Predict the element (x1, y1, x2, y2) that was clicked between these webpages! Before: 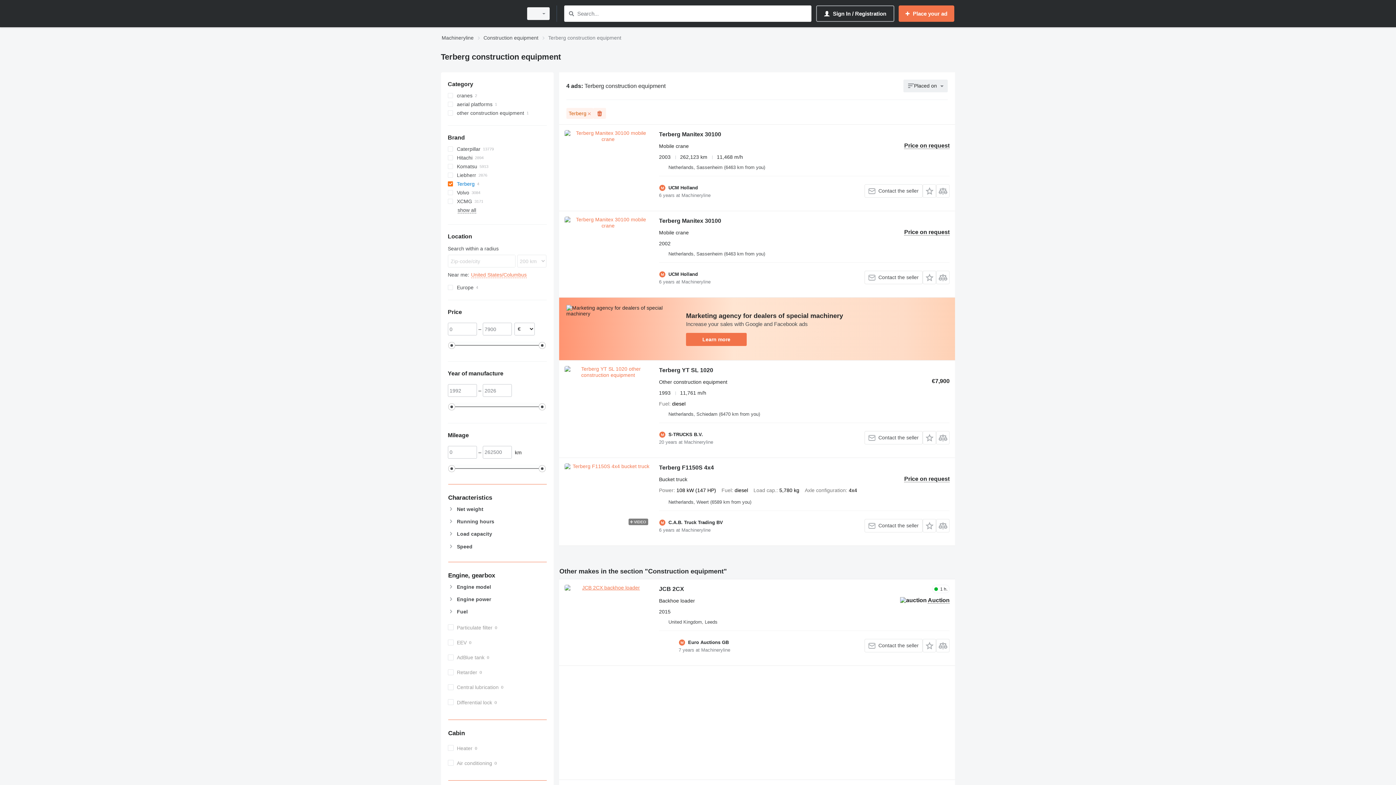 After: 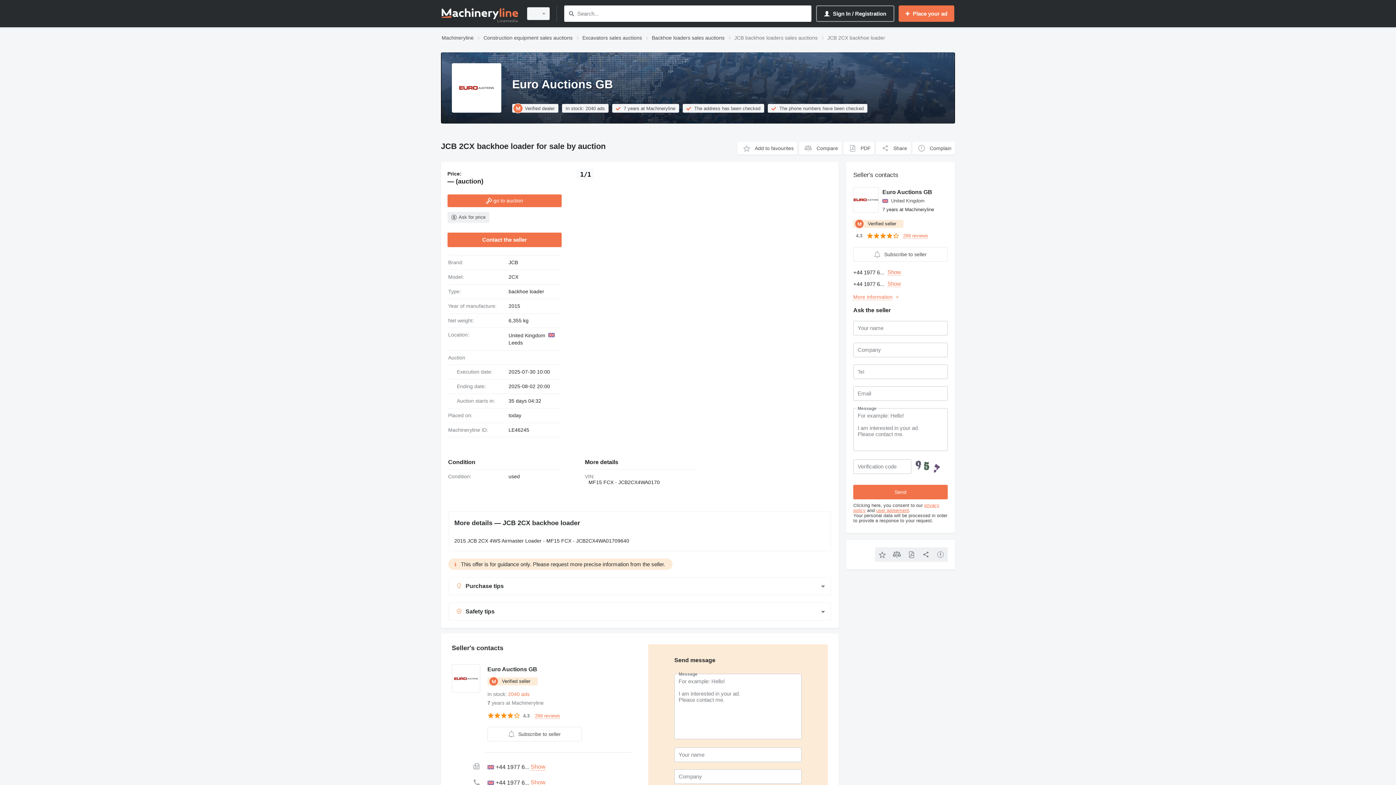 Action: bbox: (564, 585, 651, 596)